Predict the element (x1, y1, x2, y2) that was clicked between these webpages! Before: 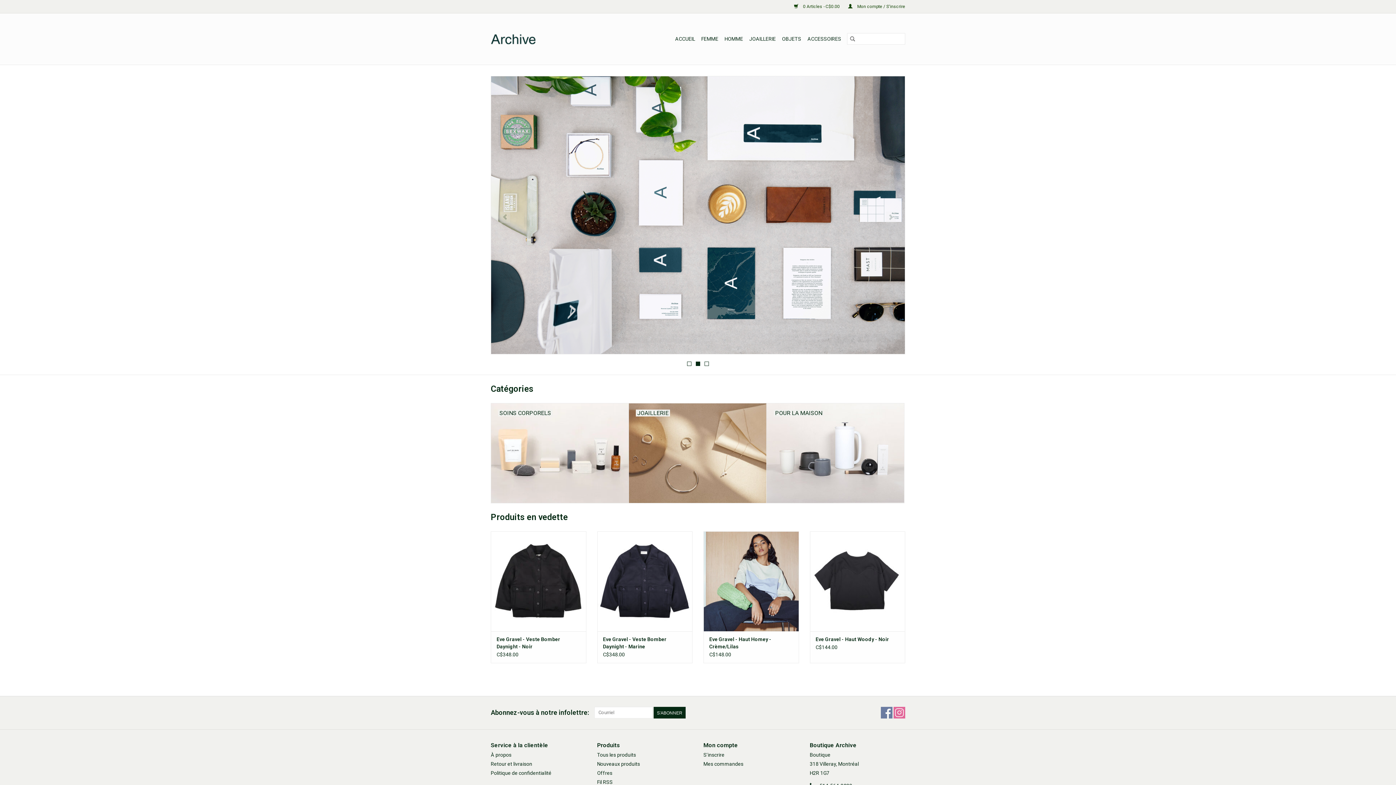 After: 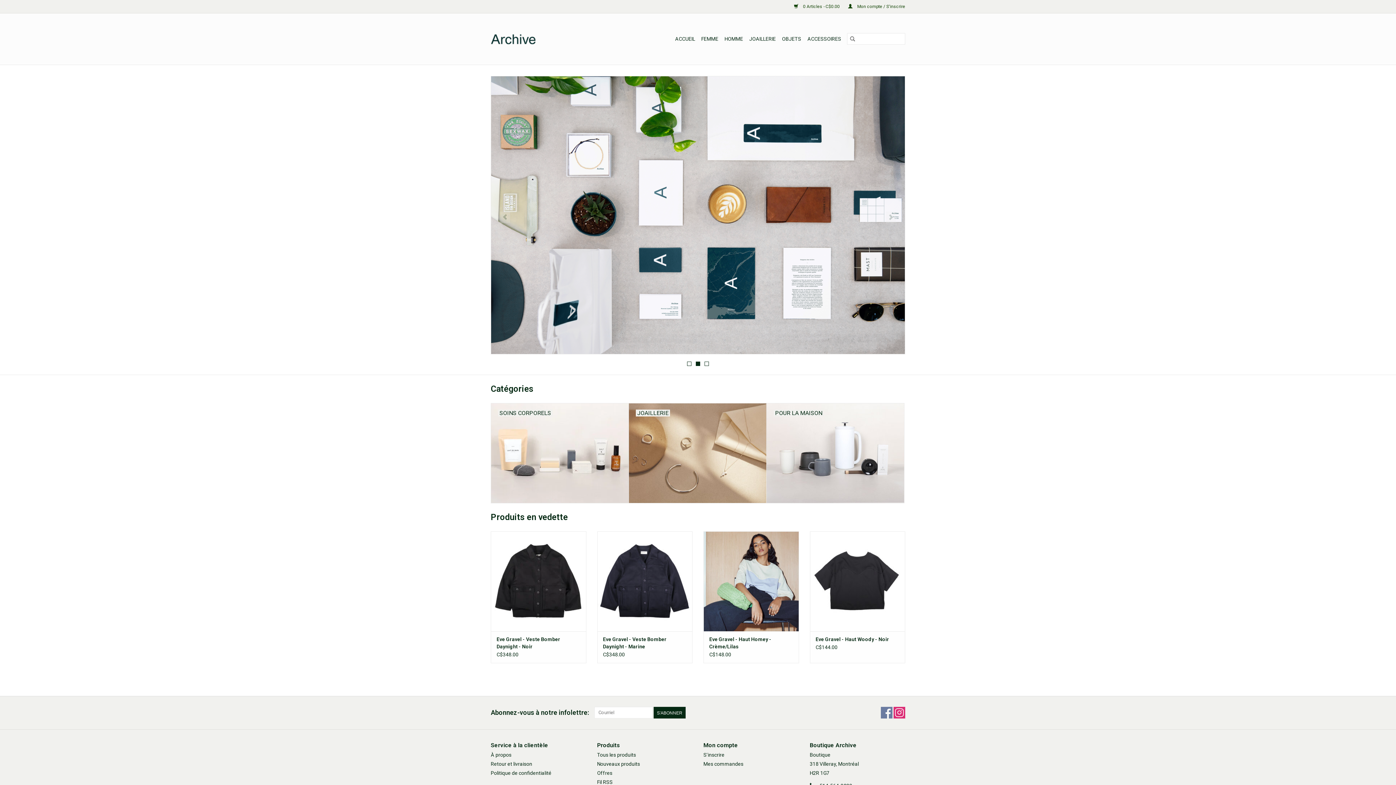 Action: bbox: (893, 707, 905, 718) label: Instagram Boutique Archive